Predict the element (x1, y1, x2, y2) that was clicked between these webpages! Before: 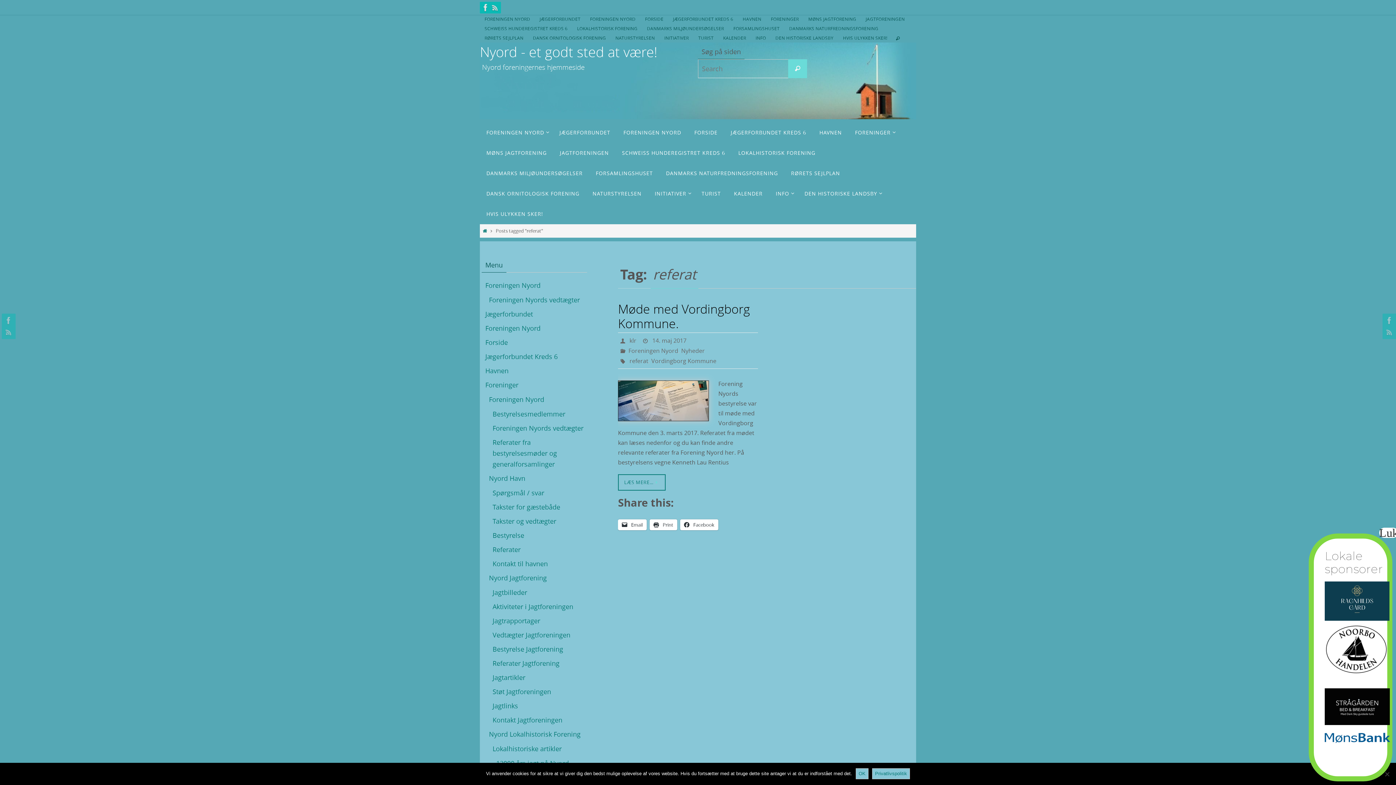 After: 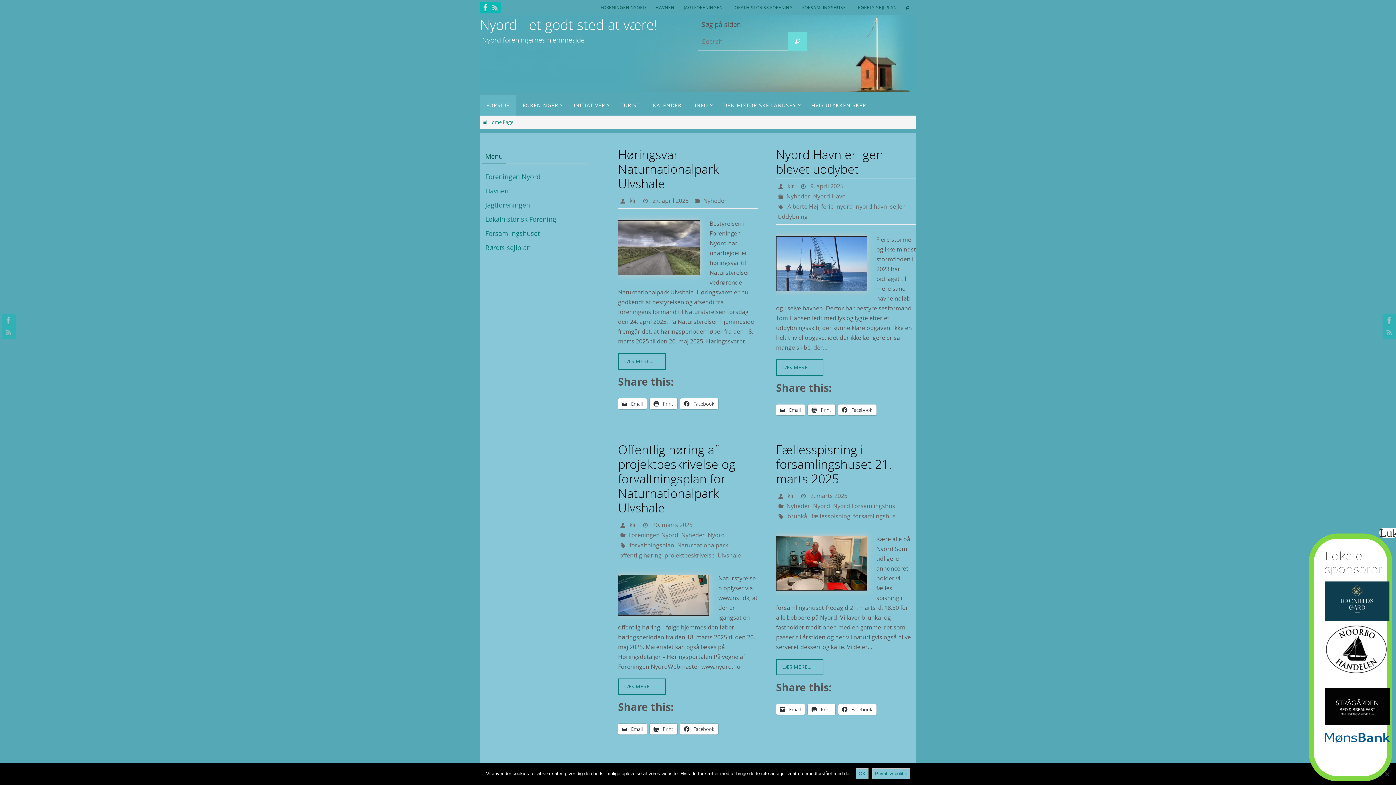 Action: bbox: (688, 122, 724, 142) label: FORSIDE